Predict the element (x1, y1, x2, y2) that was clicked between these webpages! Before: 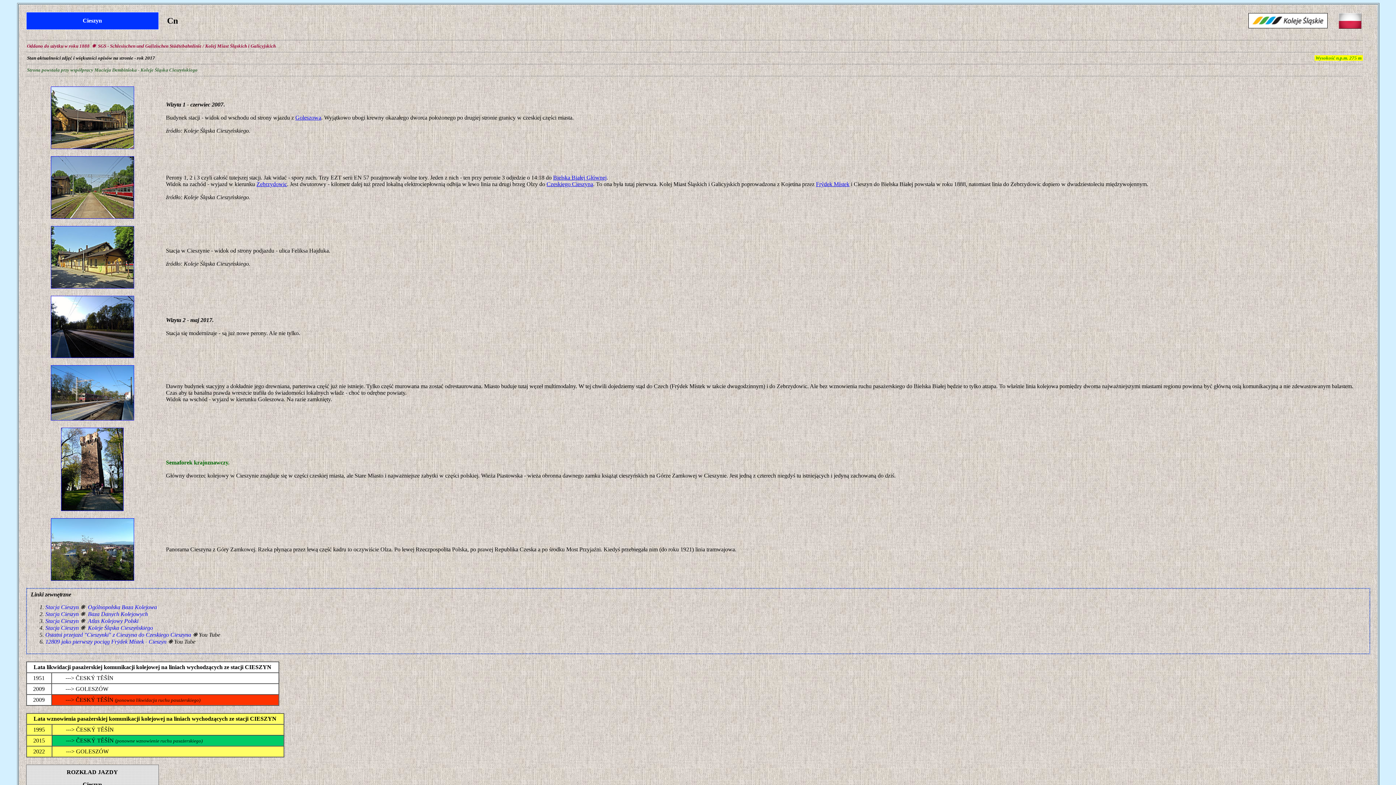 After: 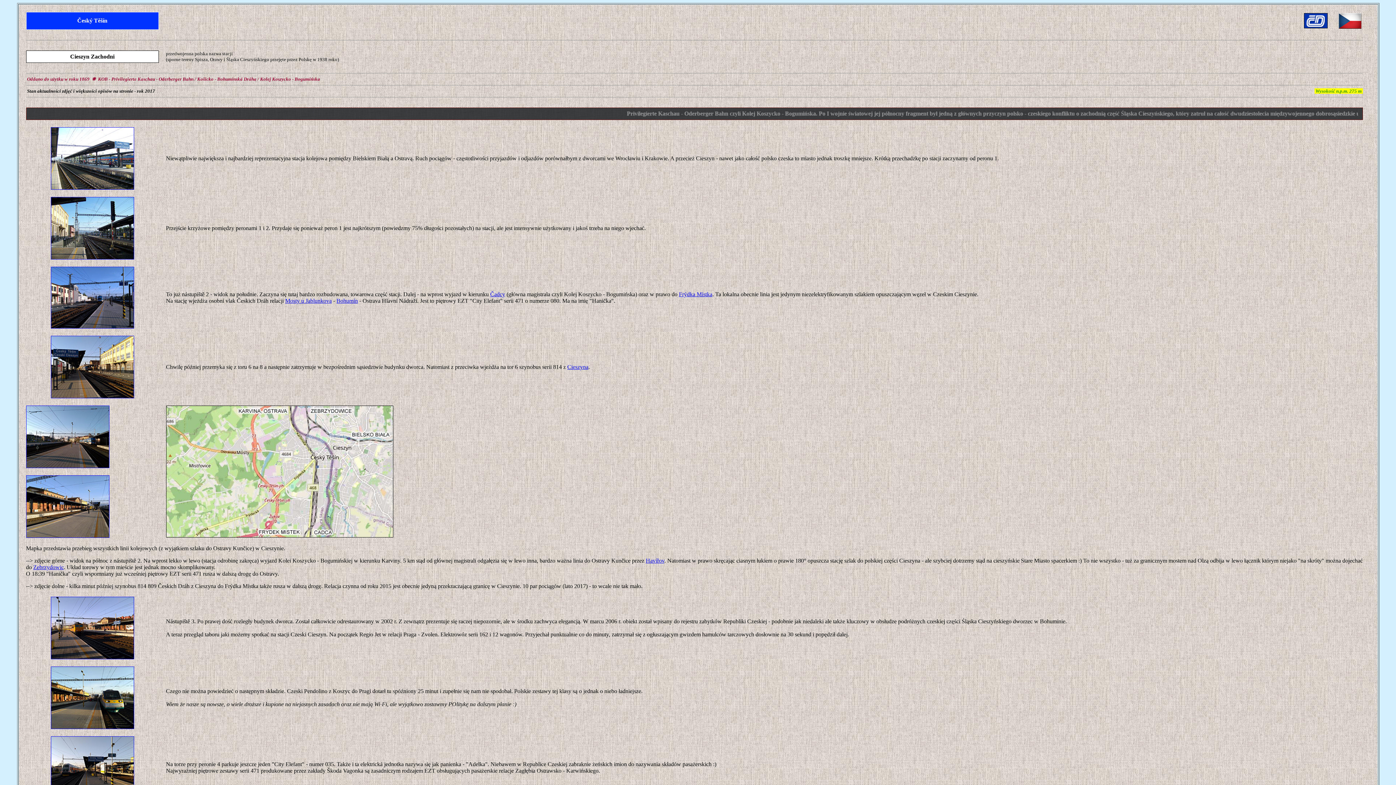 Action: bbox: (546, 181, 593, 187) label: Czeskiego Cieszyna